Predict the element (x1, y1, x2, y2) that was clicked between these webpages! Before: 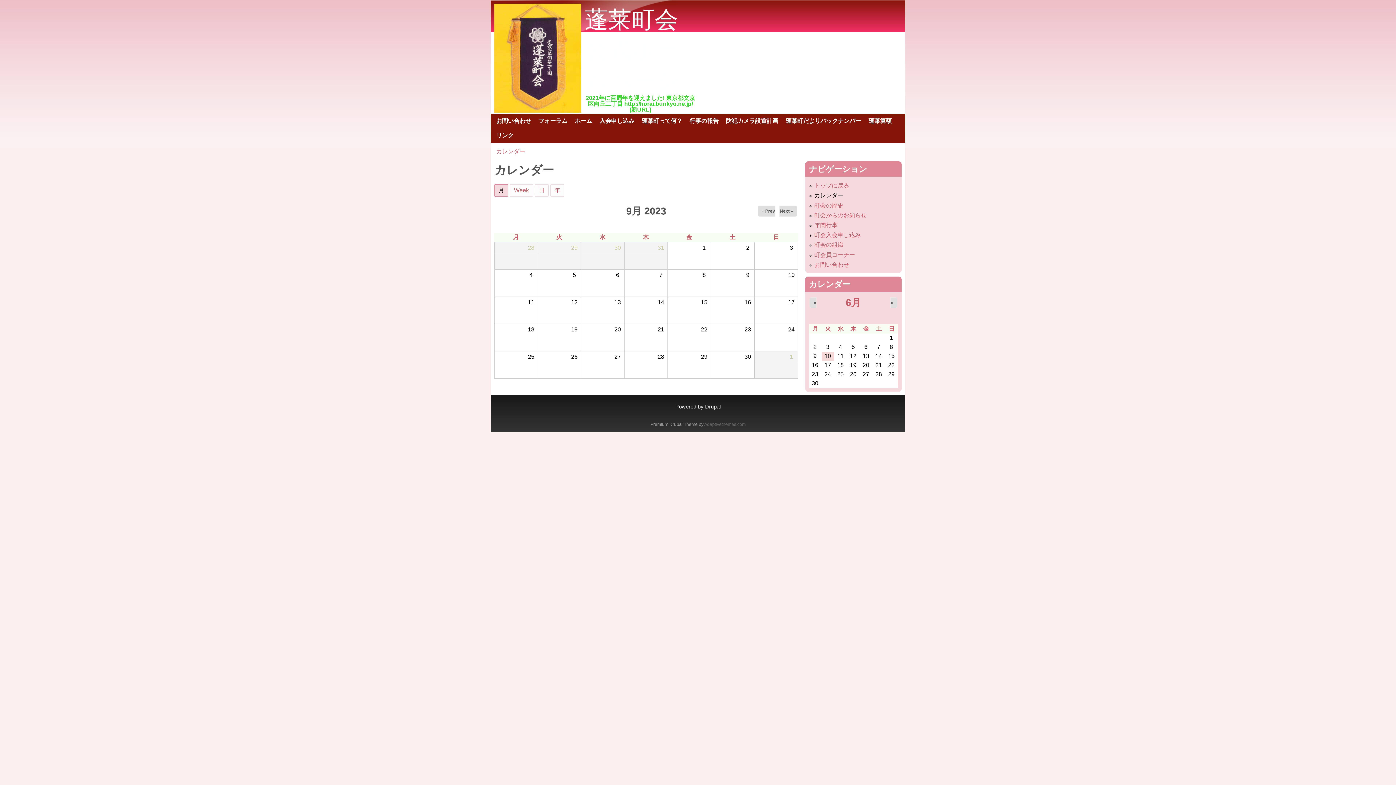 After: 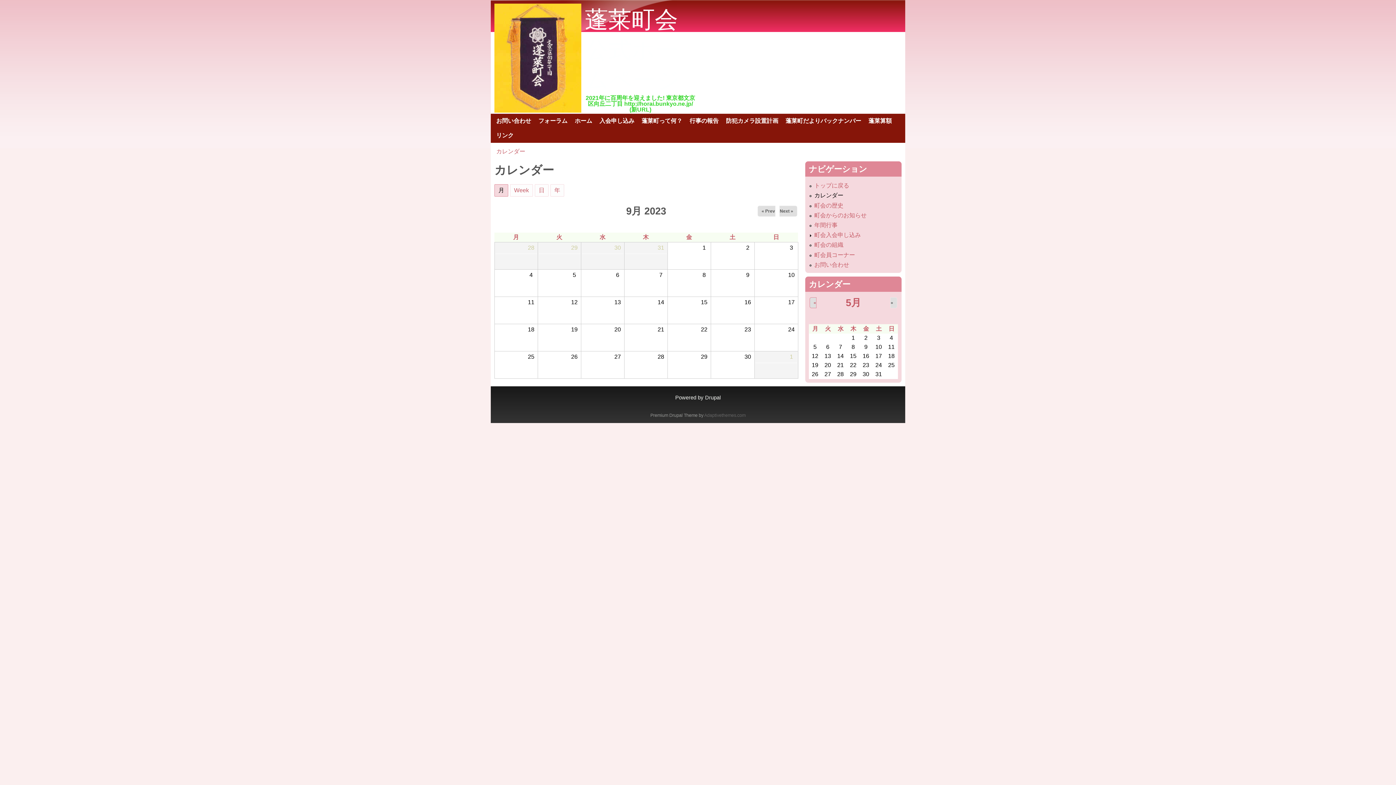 Action: label: « bbox: (813, 300, 816, 305)